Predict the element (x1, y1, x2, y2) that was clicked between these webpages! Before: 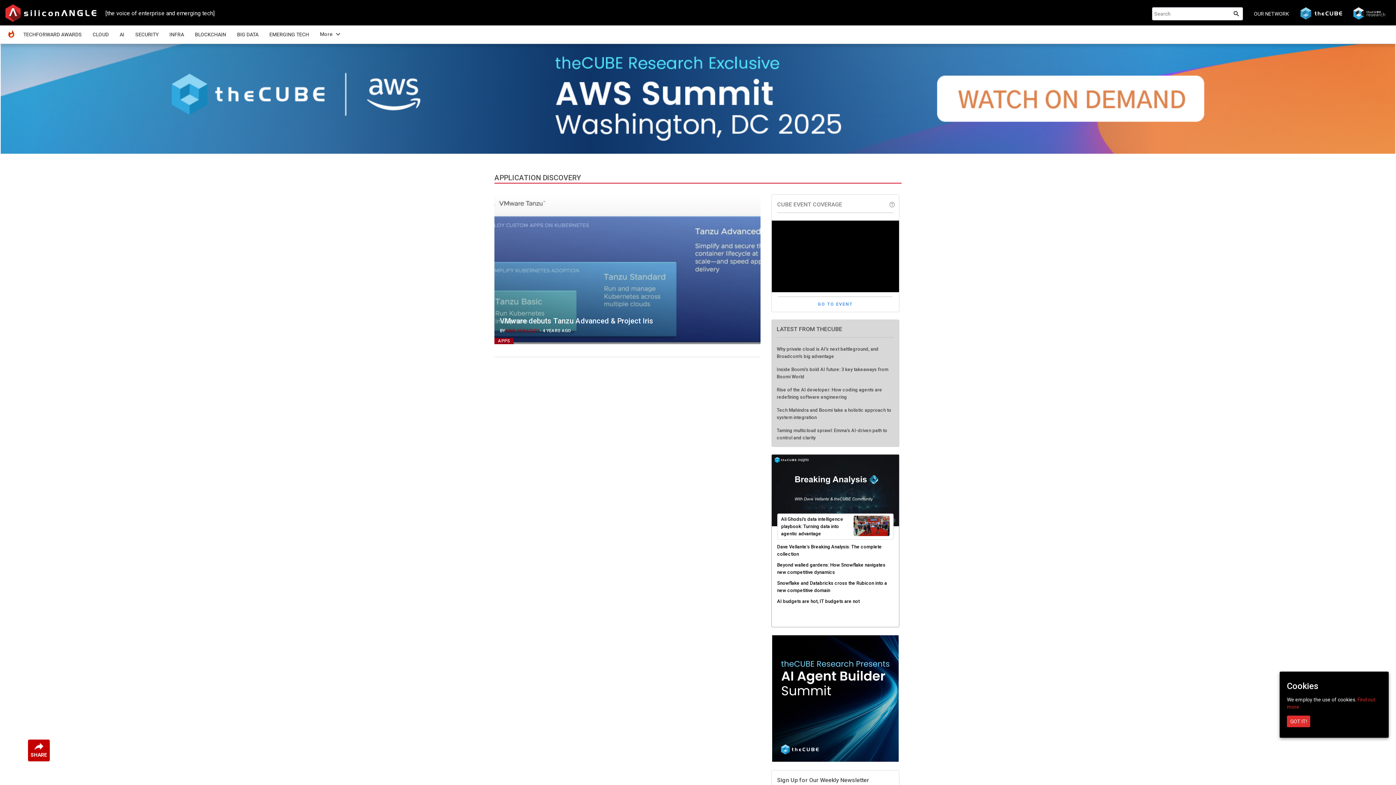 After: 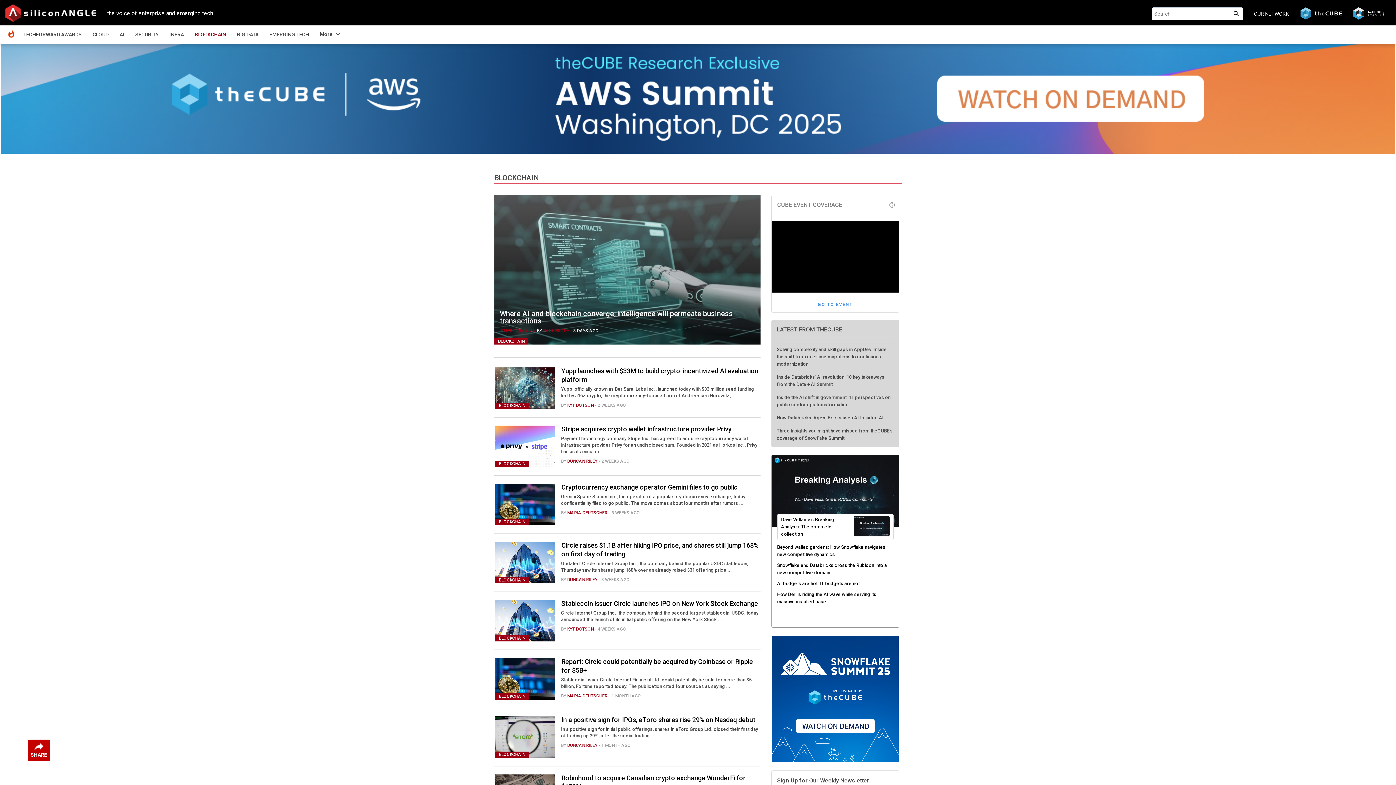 Action: label: BLOCKCHAIN bbox: (189, 25, 231, 43)